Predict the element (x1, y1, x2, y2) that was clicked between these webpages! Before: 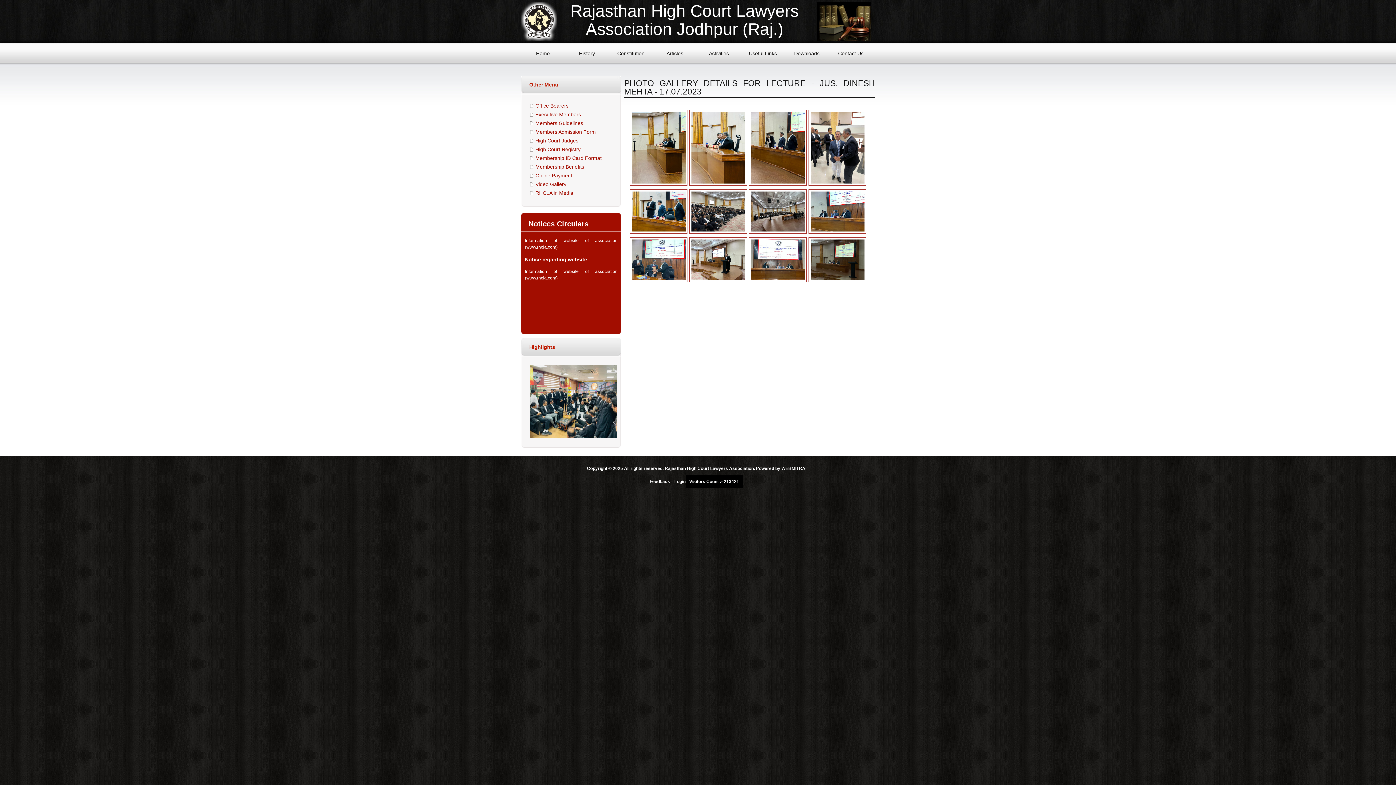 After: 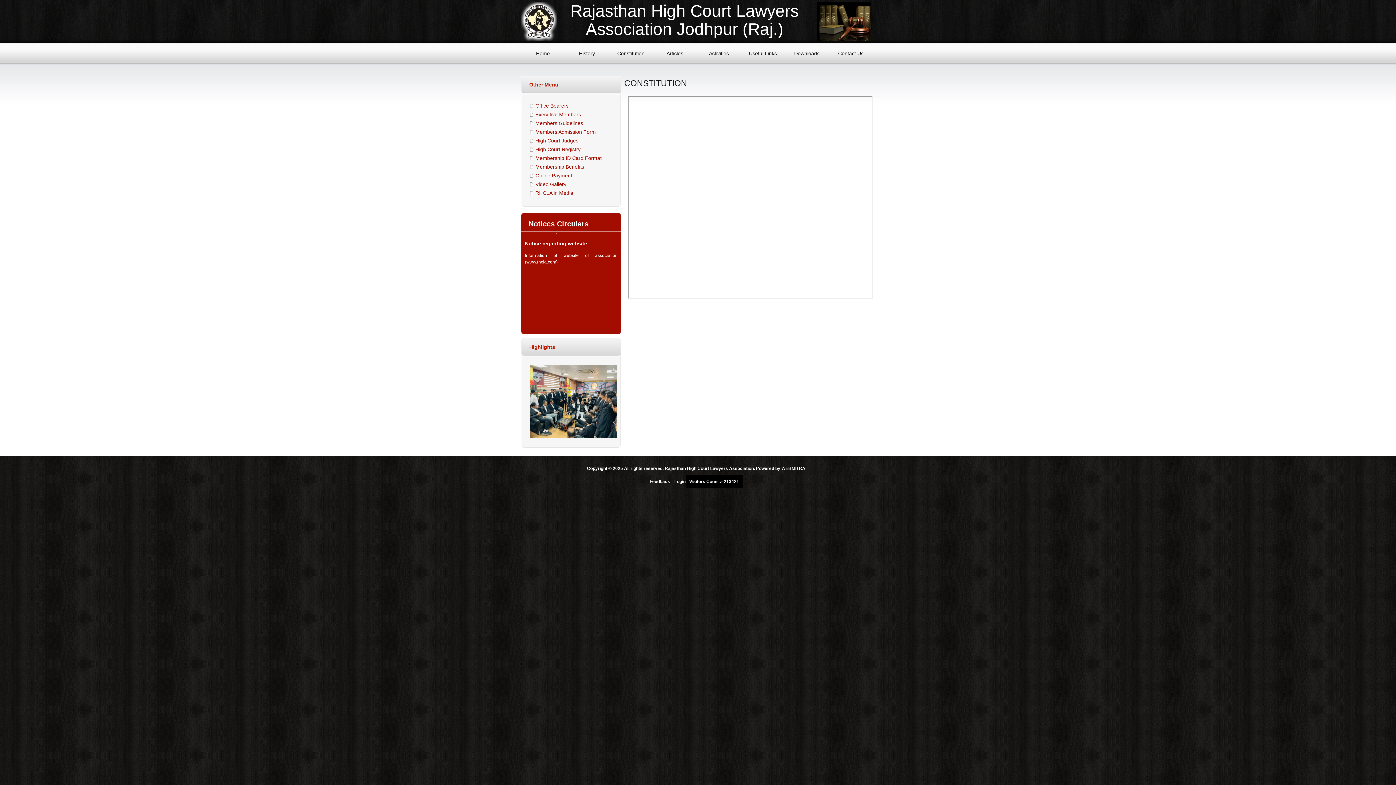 Action: label: Constitution bbox: (609, 40, 653, 71)